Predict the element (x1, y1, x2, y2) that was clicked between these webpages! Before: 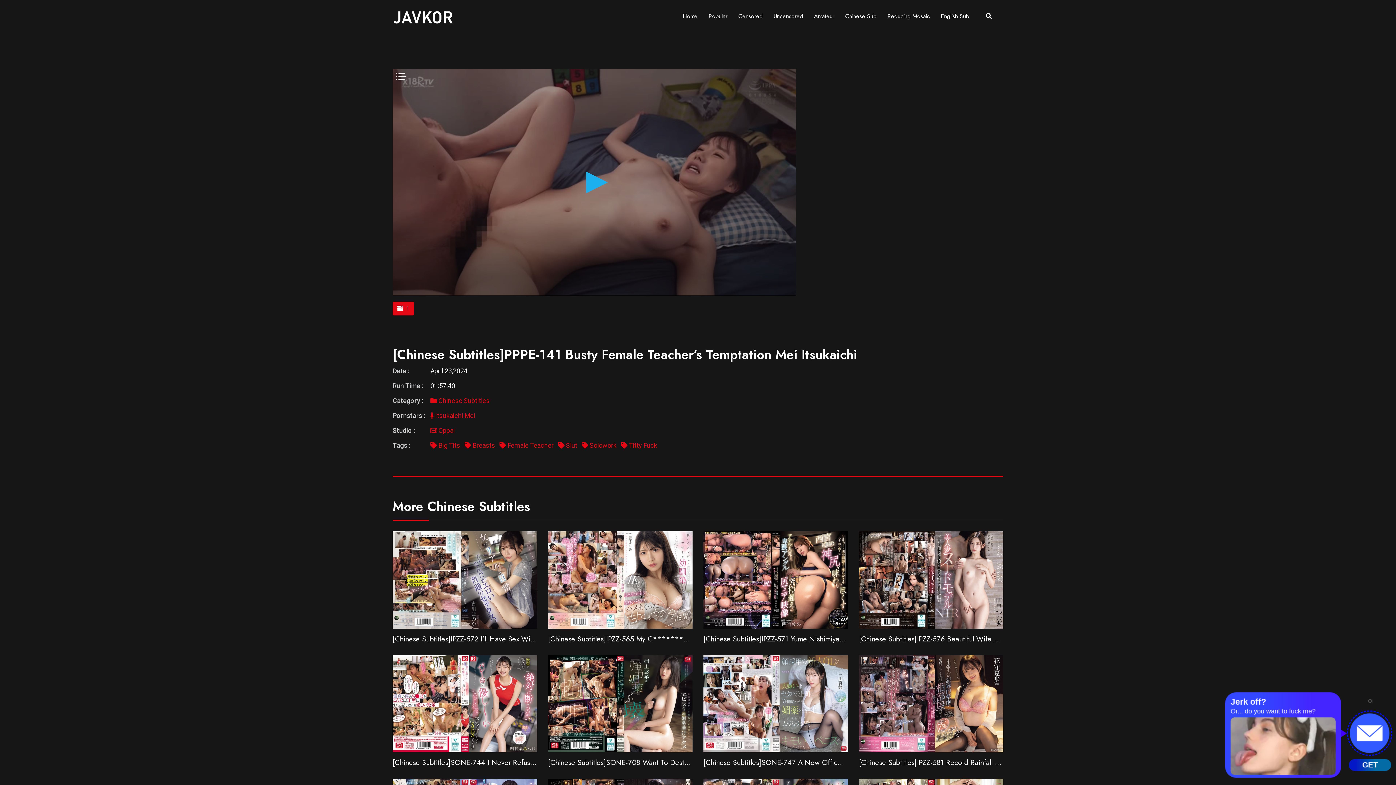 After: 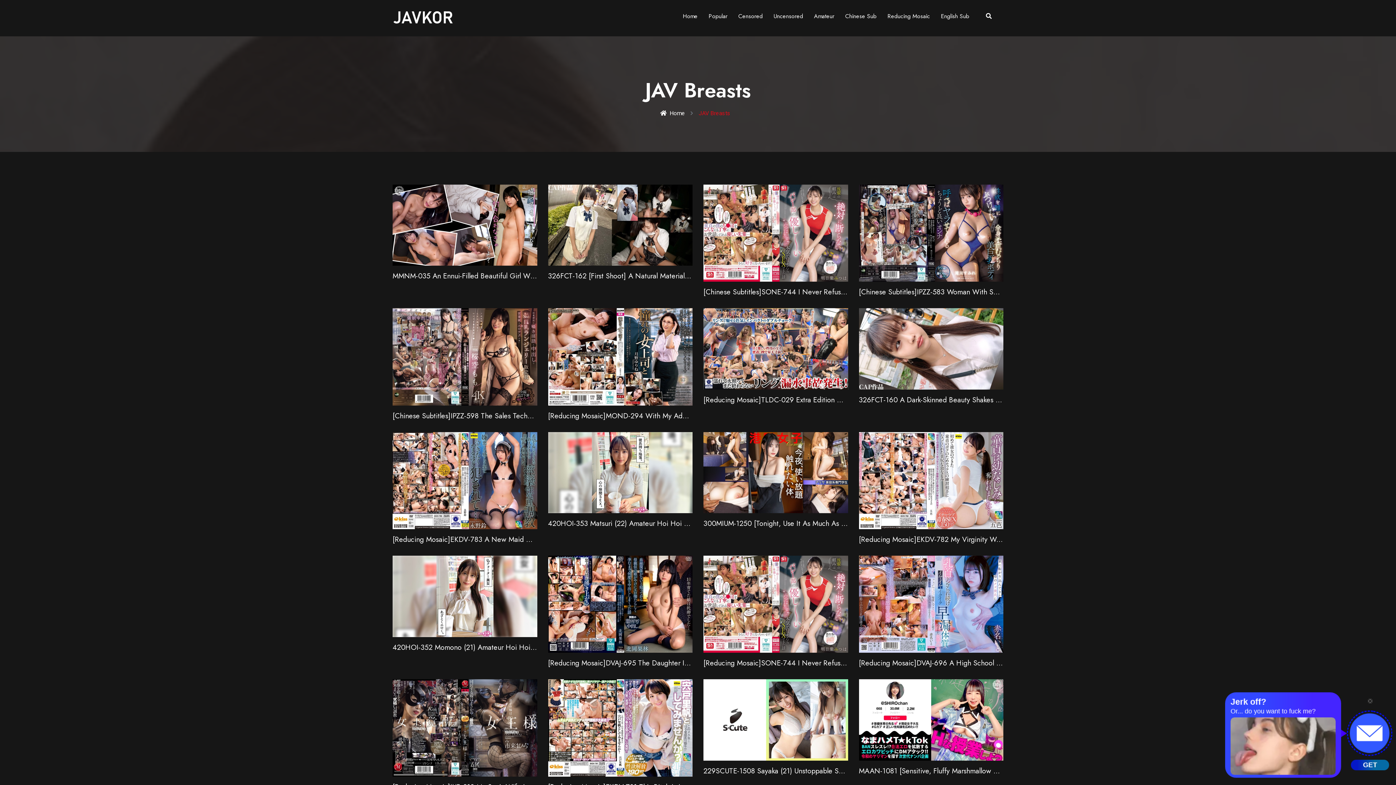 Action: label:  Breasts bbox: (464, 441, 495, 449)